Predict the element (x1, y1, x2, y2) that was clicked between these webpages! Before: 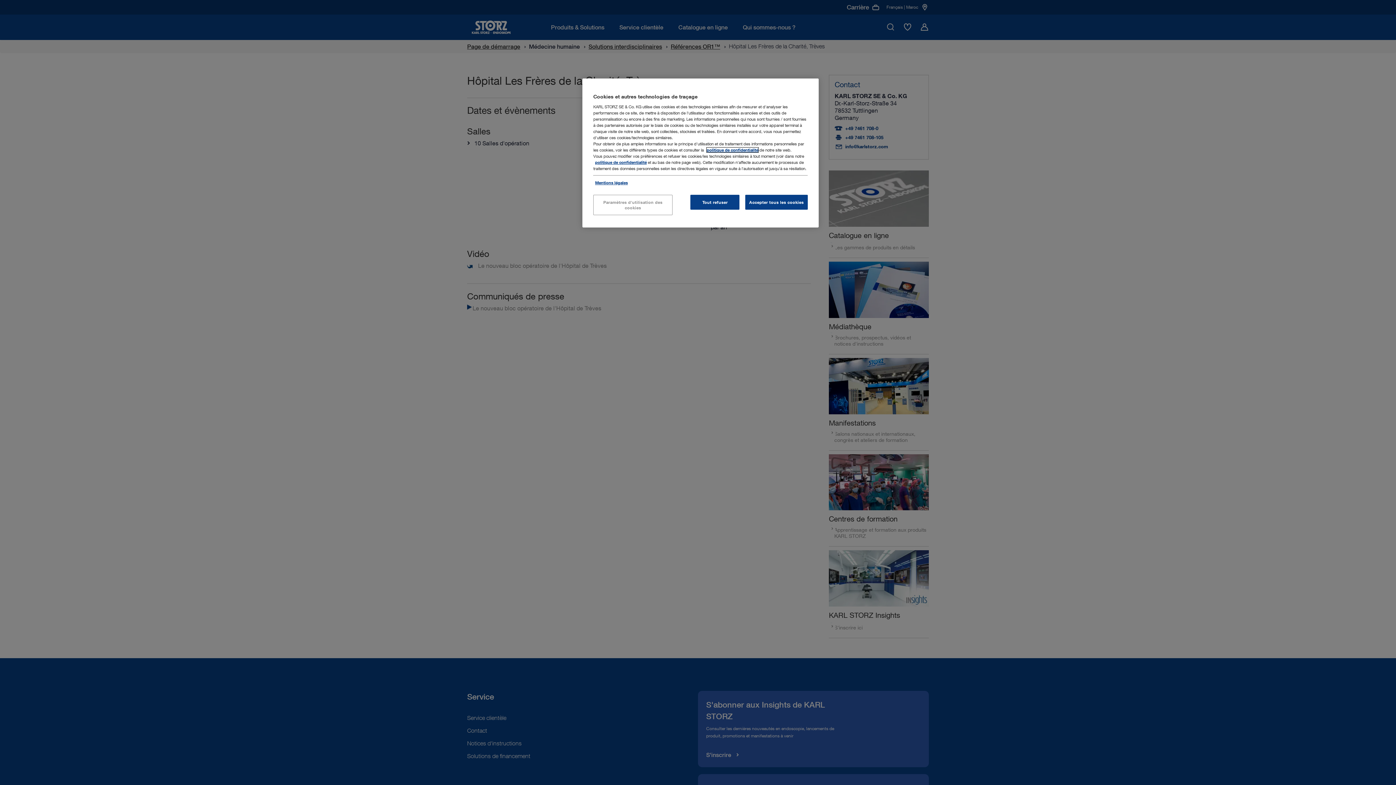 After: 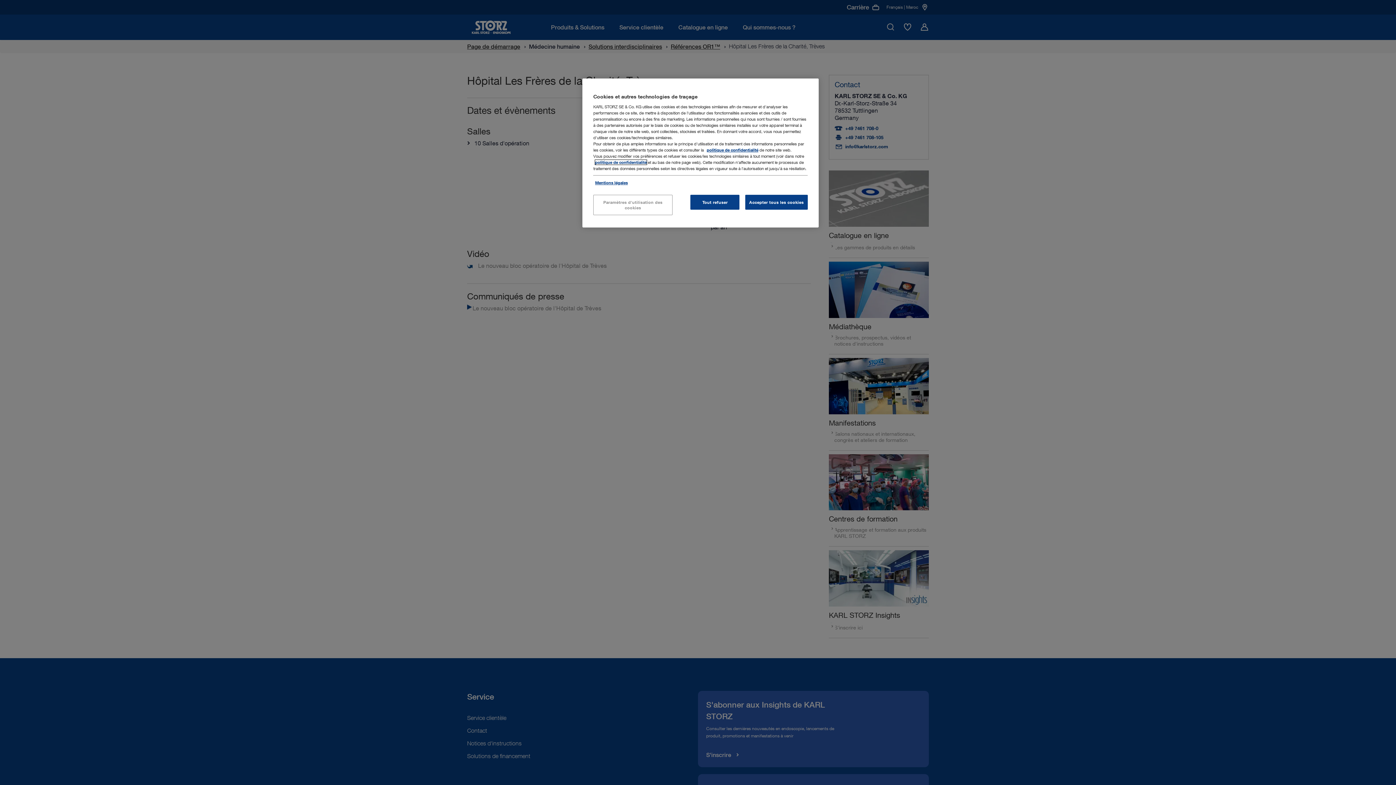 Action: bbox: (595, 160, 646, 164) label: politique de confidentialité